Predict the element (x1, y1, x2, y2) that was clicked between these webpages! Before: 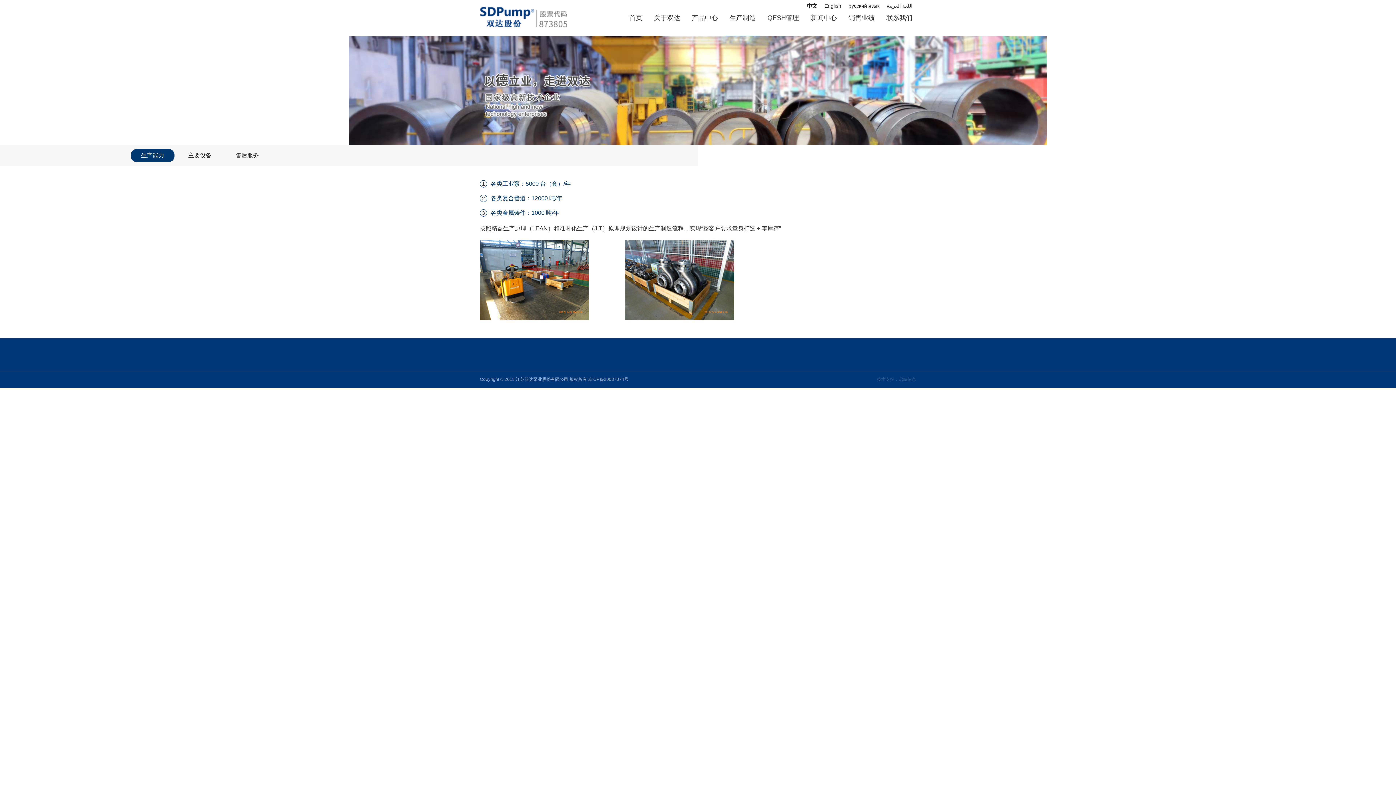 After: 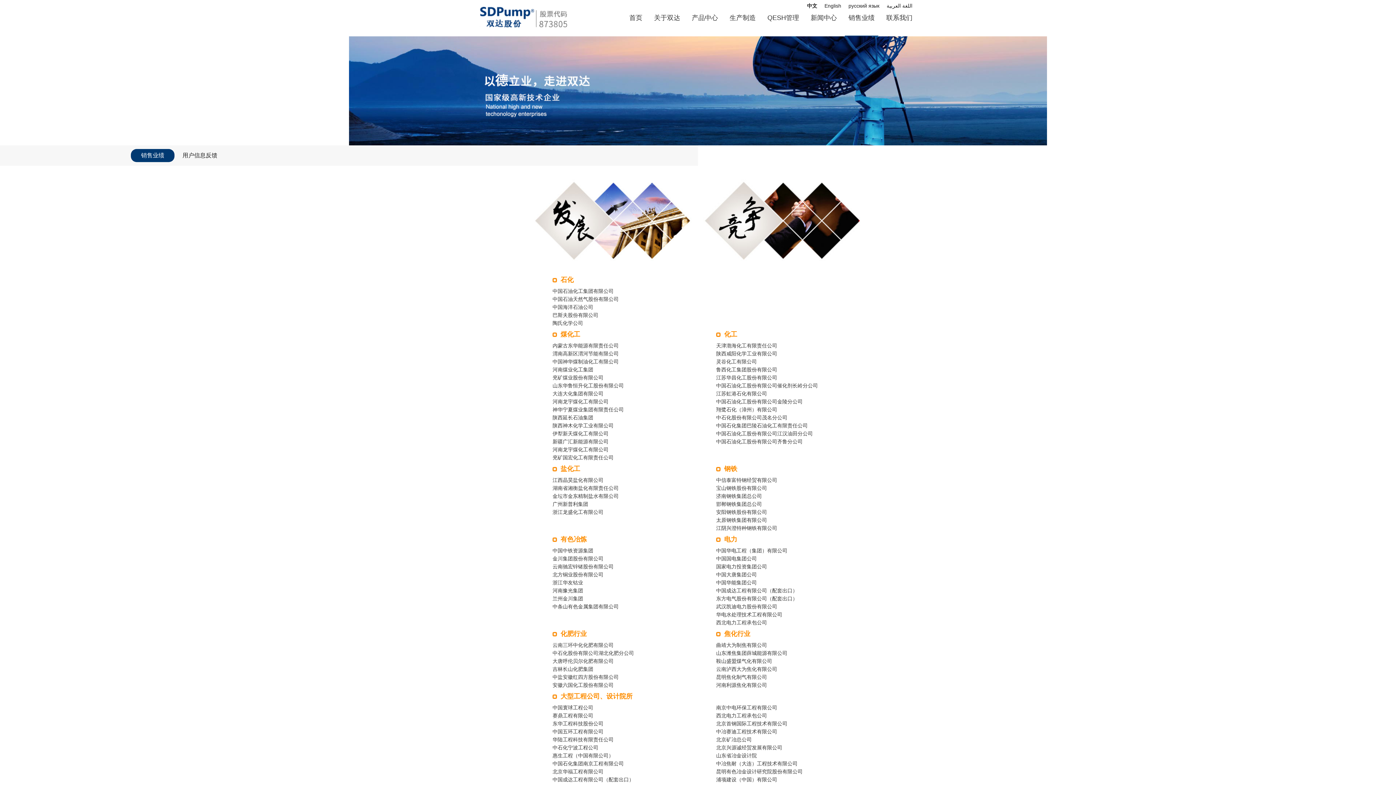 Action: label: 销售业绩 bbox: (848, 10, 874, 25)